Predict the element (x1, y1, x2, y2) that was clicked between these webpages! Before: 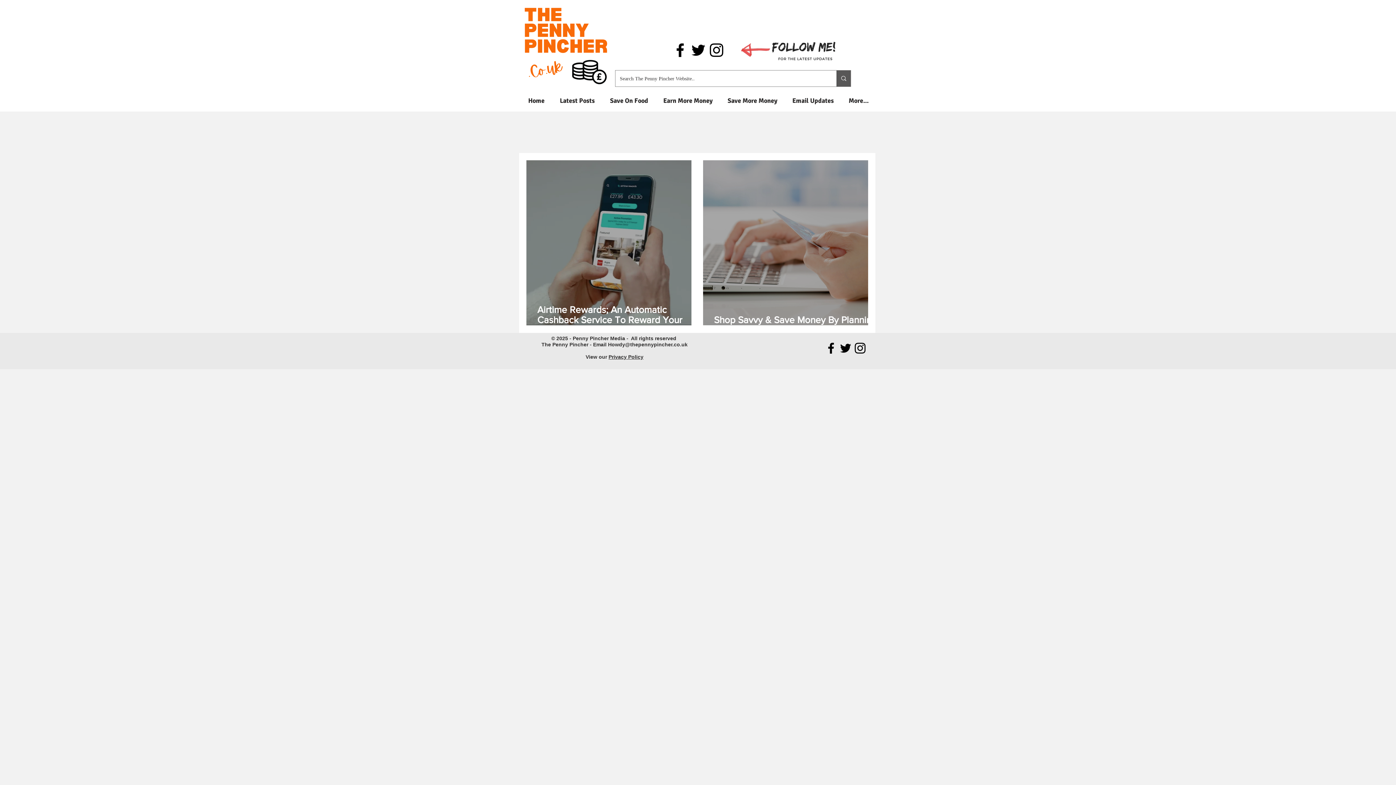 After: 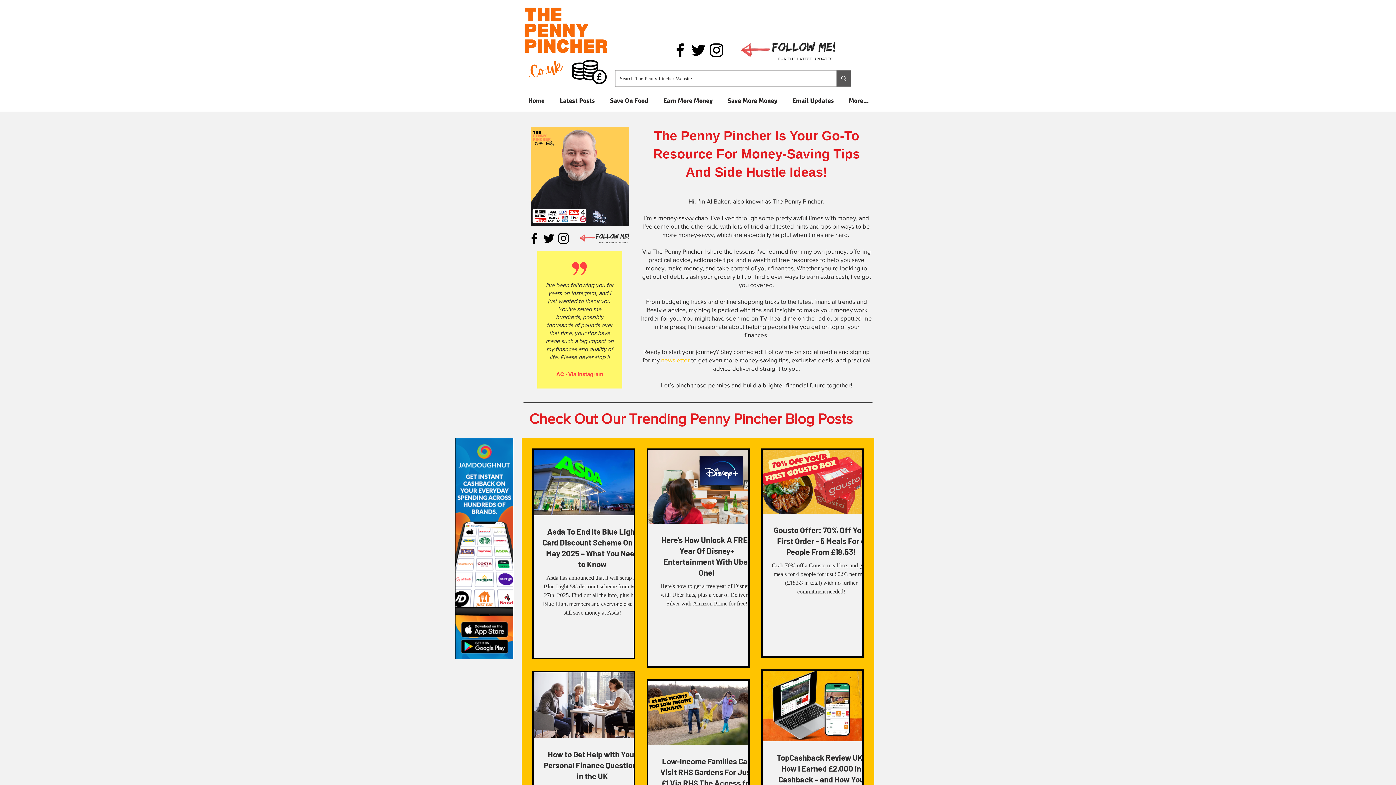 Action: bbox: (520, 93, 552, 108) label: Home